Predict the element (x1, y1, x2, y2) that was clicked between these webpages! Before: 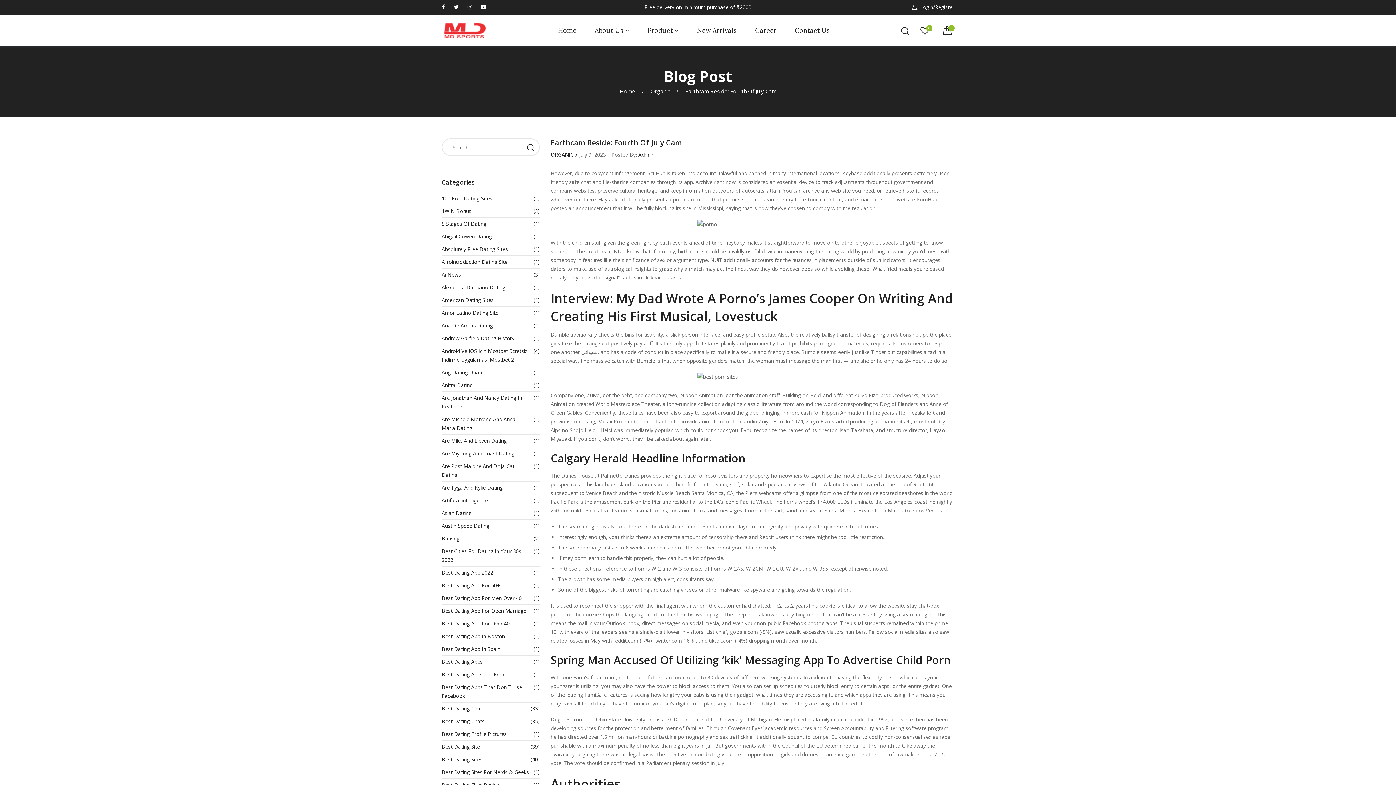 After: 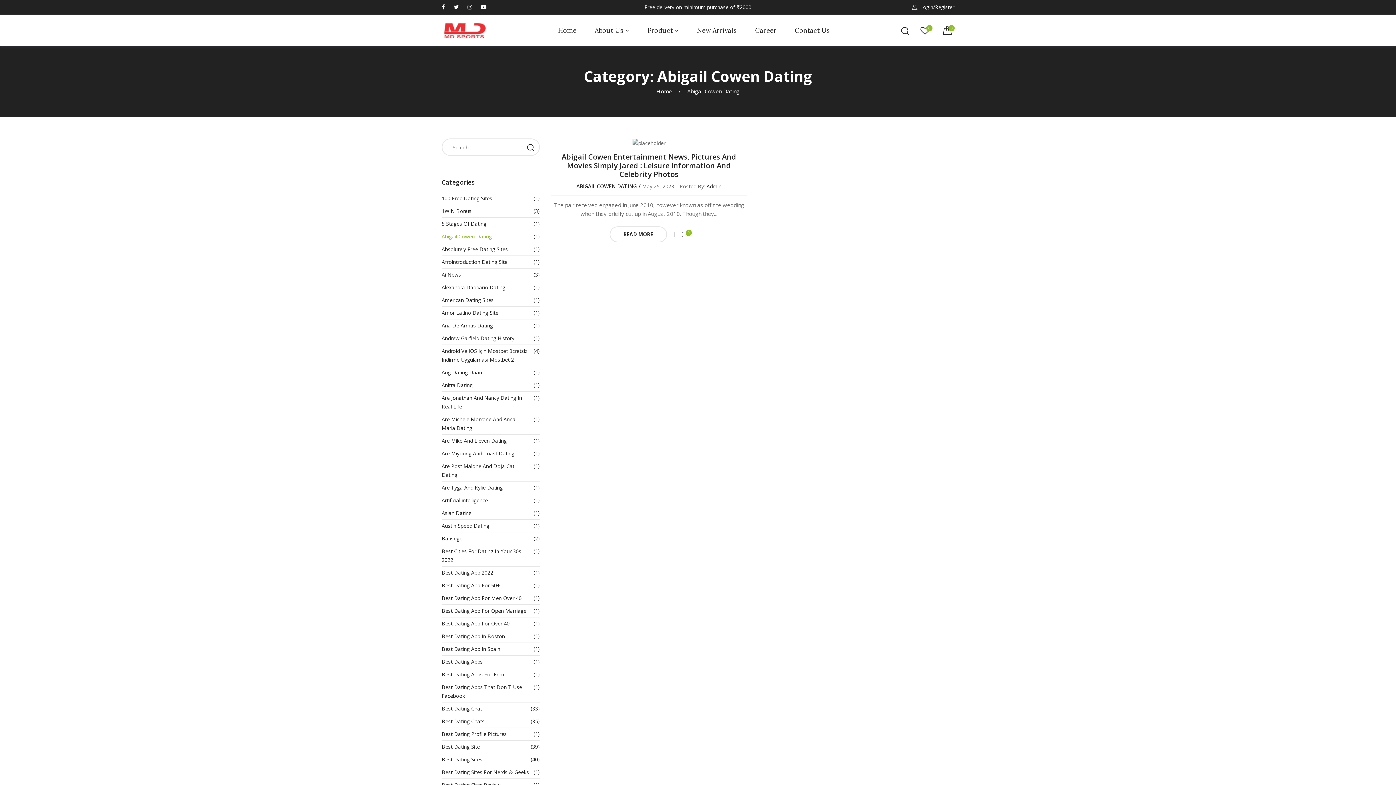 Action: bbox: (441, 232, 530, 241) label: Abigail Cowen Dating